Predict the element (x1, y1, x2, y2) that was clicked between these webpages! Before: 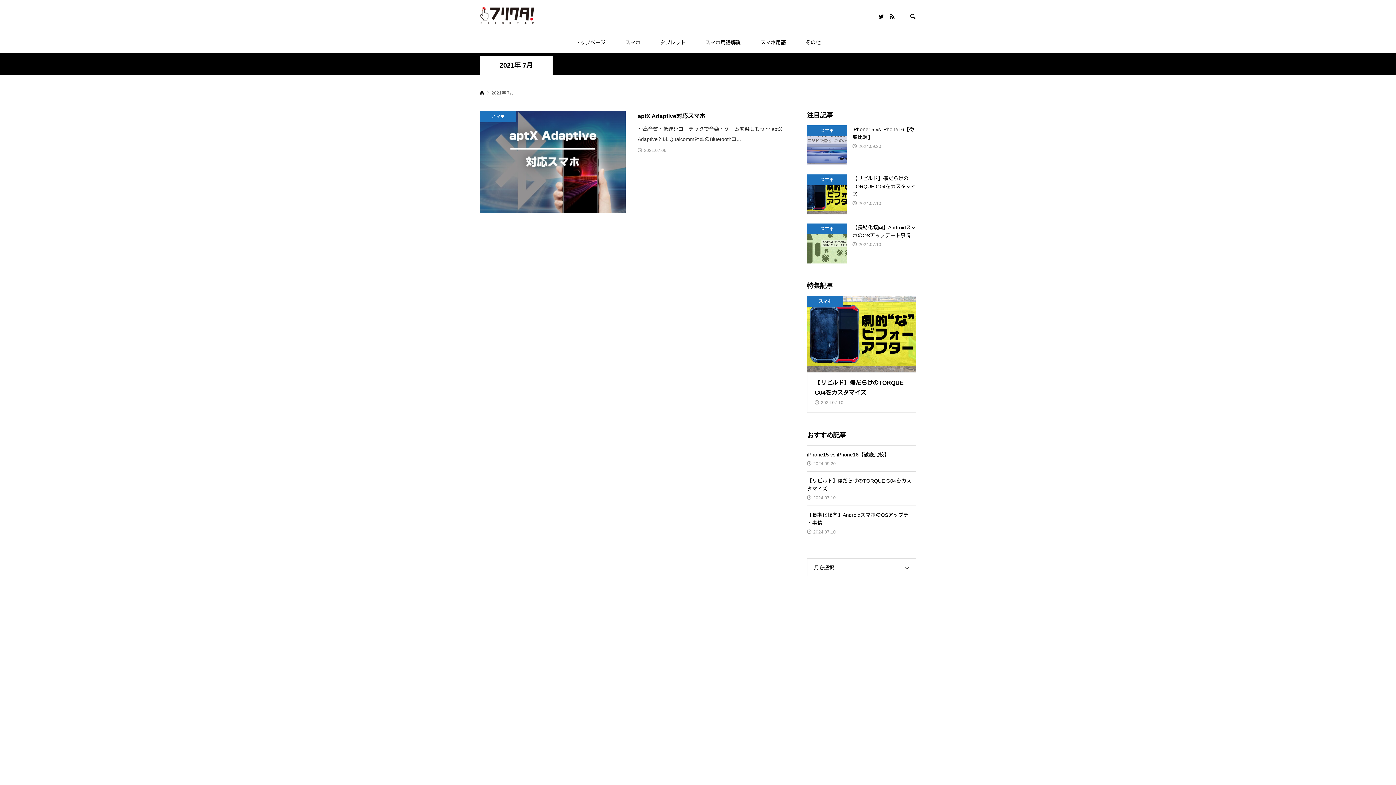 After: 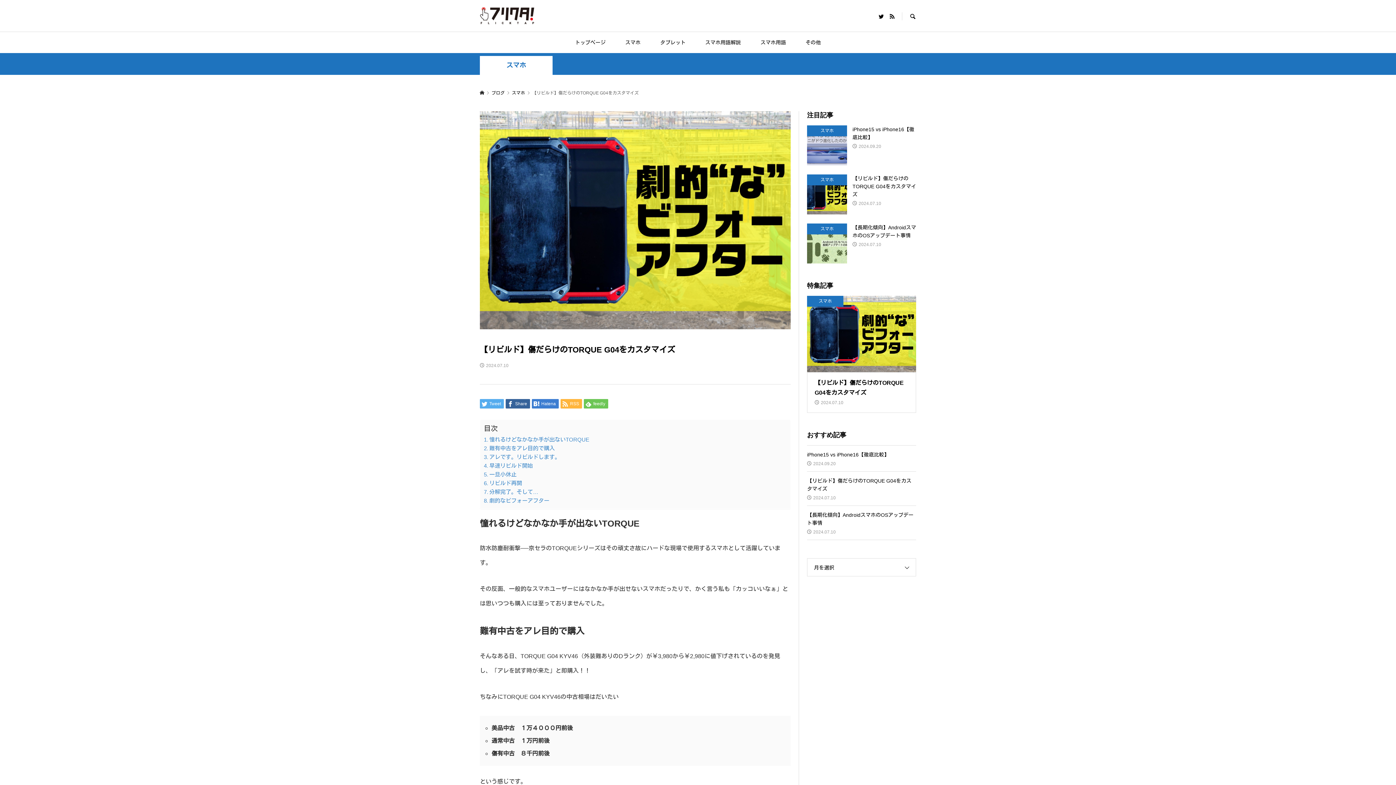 Action: label: スマホ
【リビルド】傷だらけのTORQUE G04をカスタマイズ

2024.07.10 bbox: (807, 174, 916, 214)